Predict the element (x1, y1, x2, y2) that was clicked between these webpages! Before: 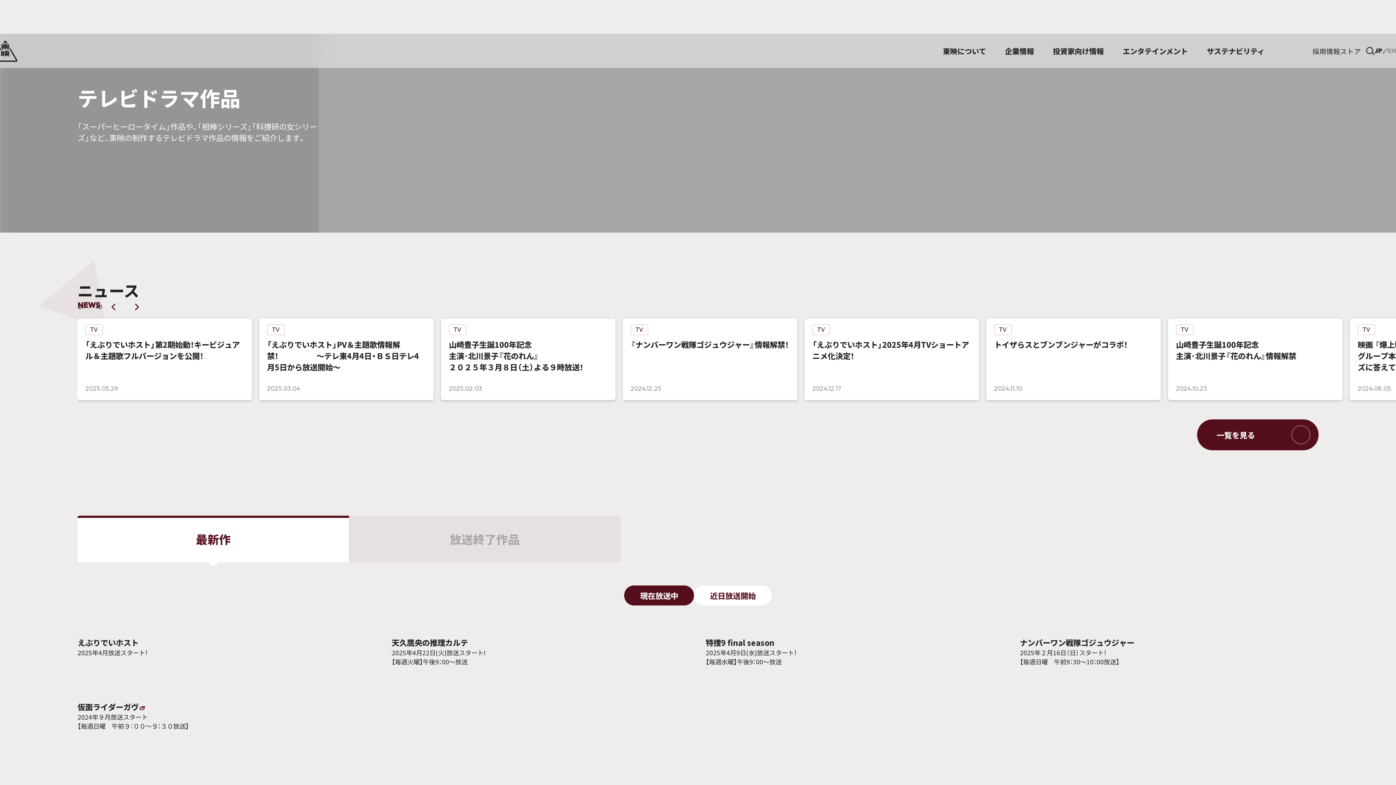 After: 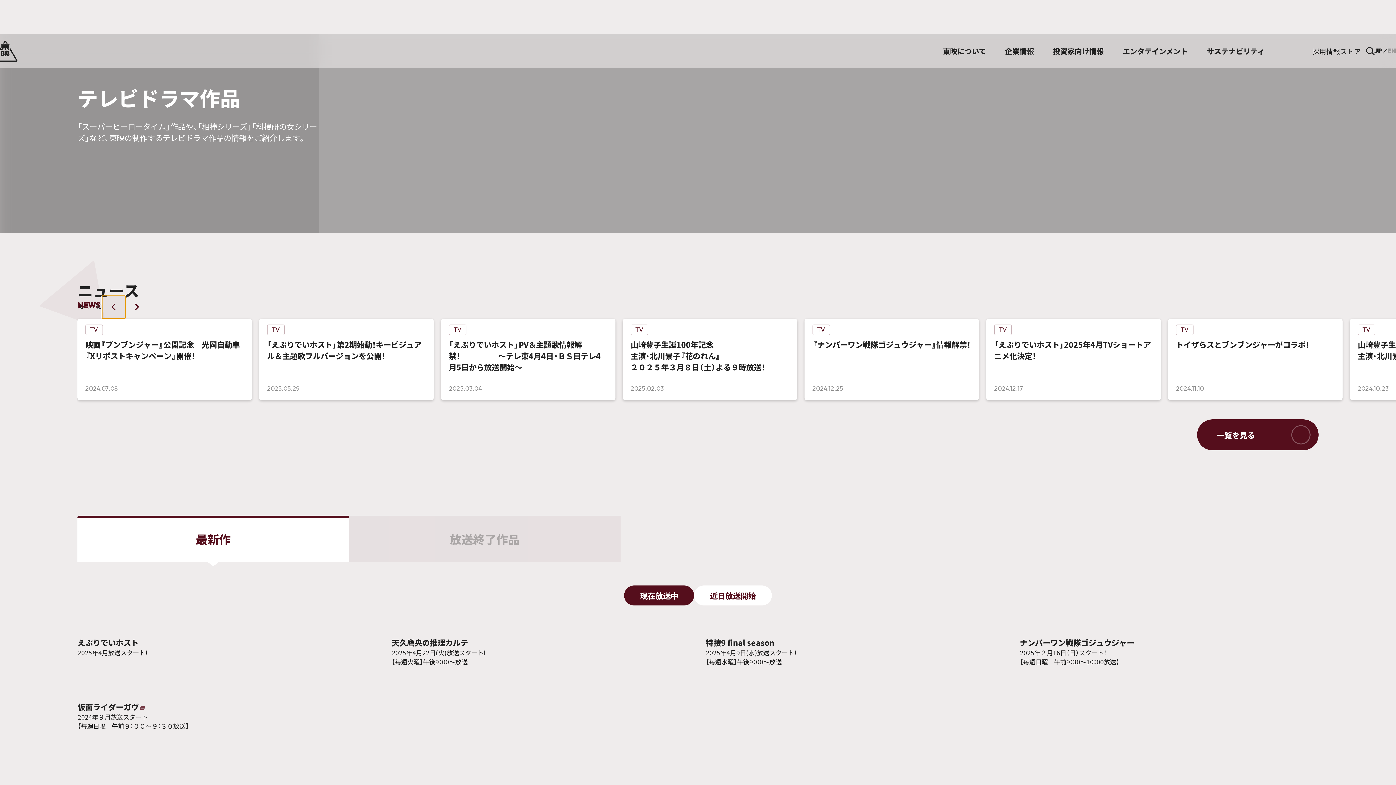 Action: bbox: (102, 295, 125, 318) label: Previous slide